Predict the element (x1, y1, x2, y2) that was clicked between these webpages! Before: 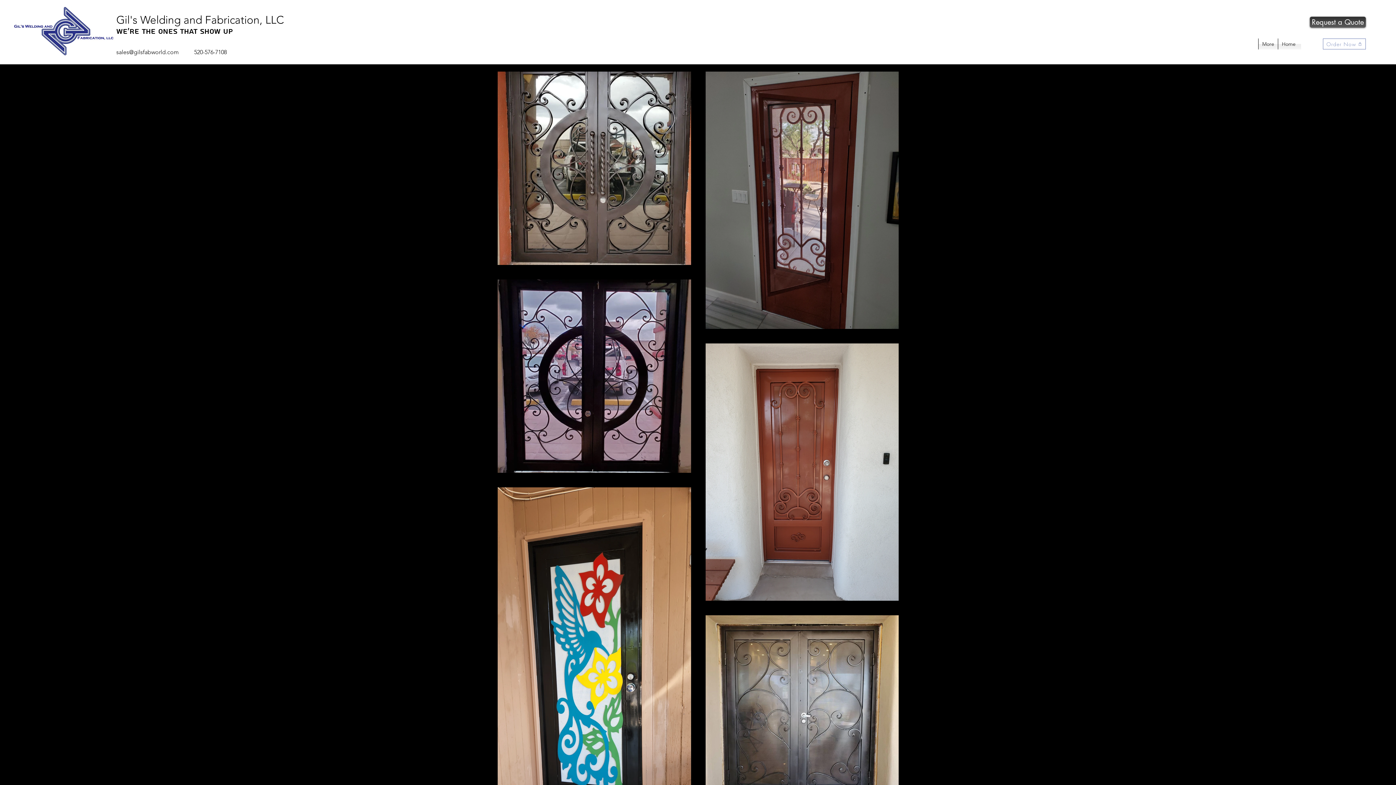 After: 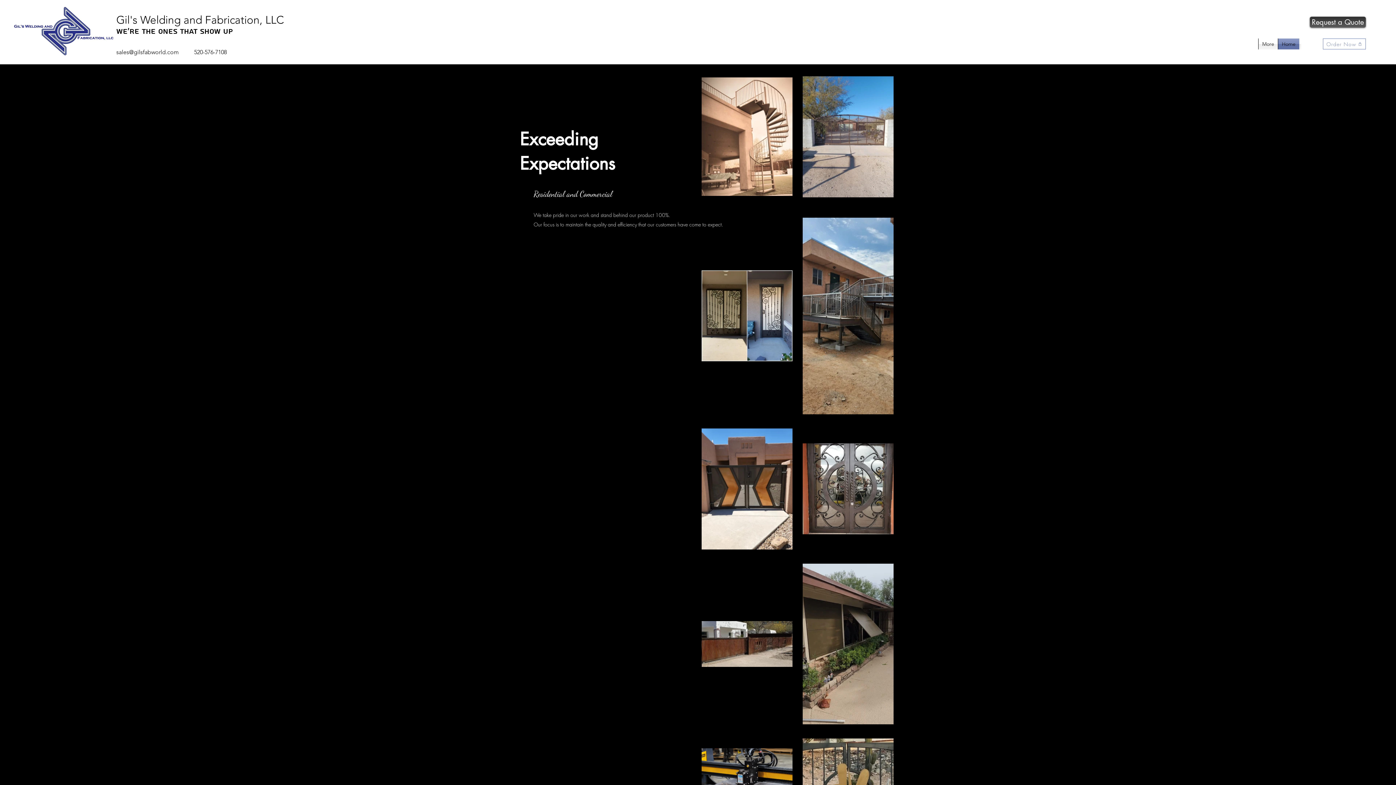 Action: label: Home bbox: (1278, 38, 1299, 49)